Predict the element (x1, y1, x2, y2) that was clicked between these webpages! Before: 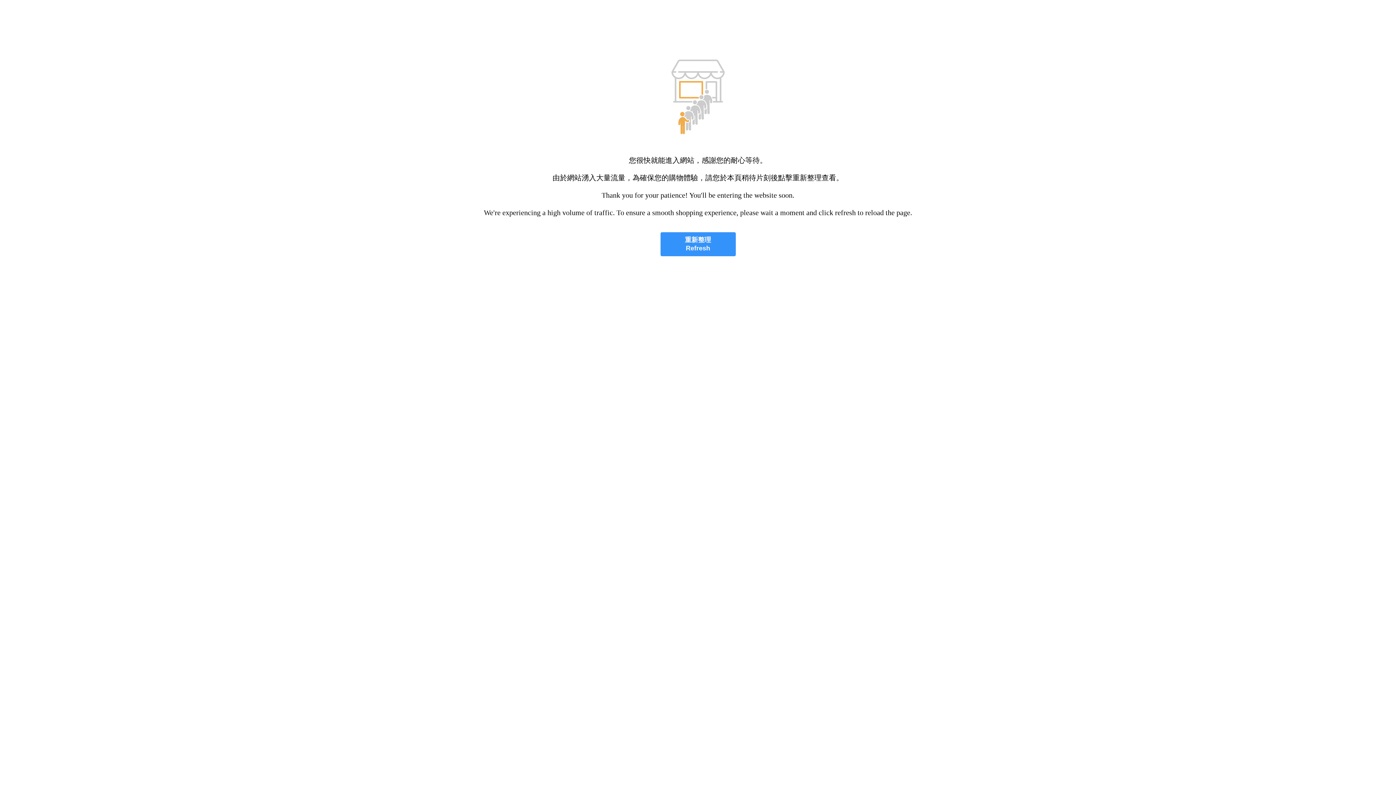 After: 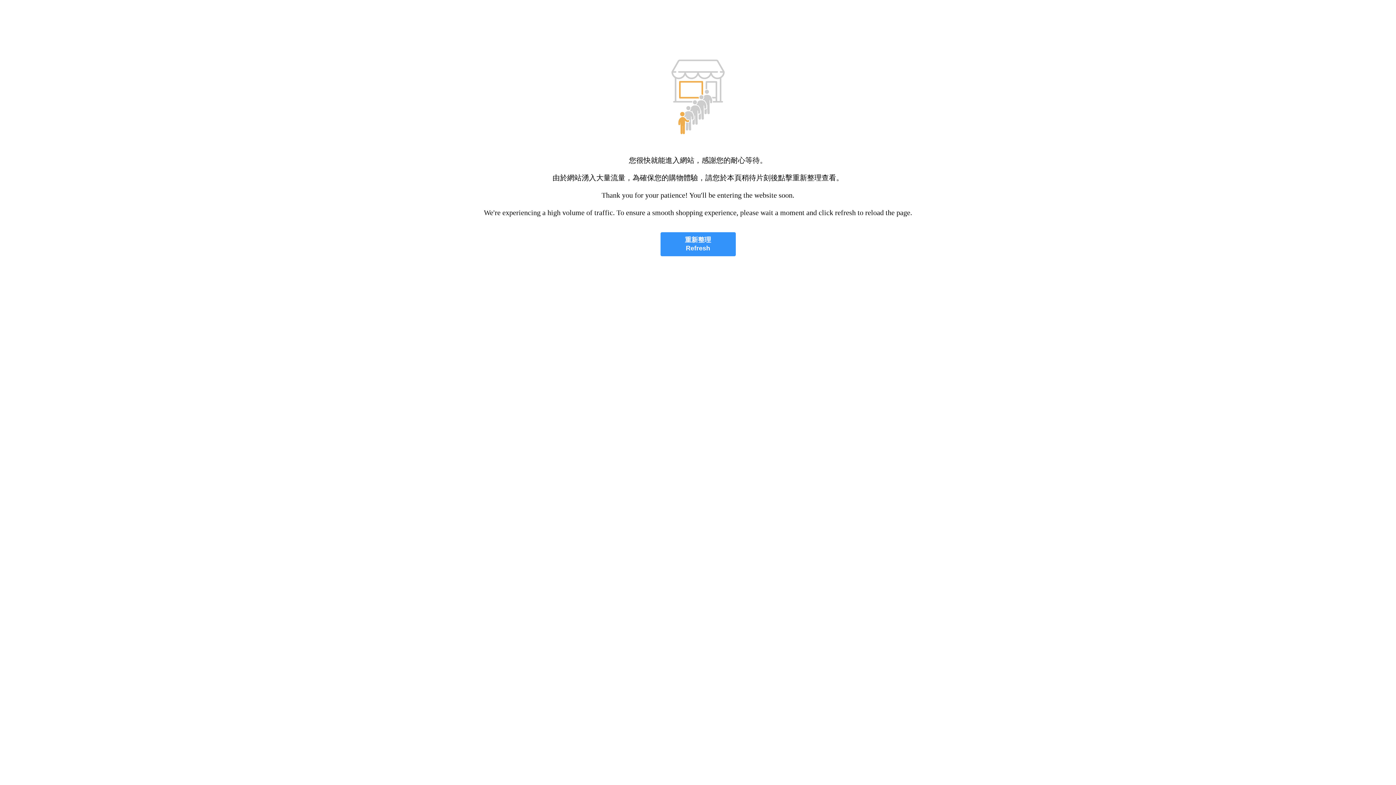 Action: bbox: (660, 232, 735, 256) label: 重新整理
Refresh